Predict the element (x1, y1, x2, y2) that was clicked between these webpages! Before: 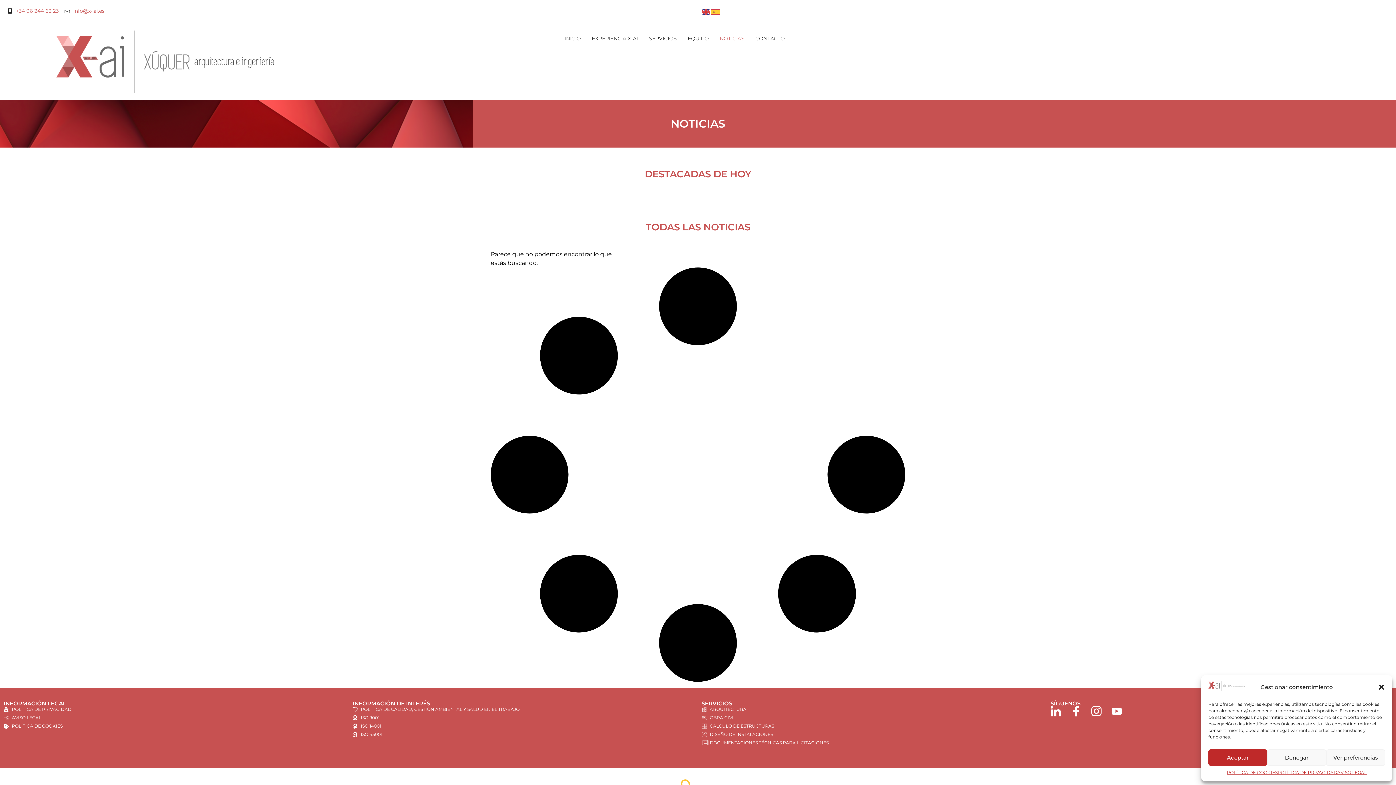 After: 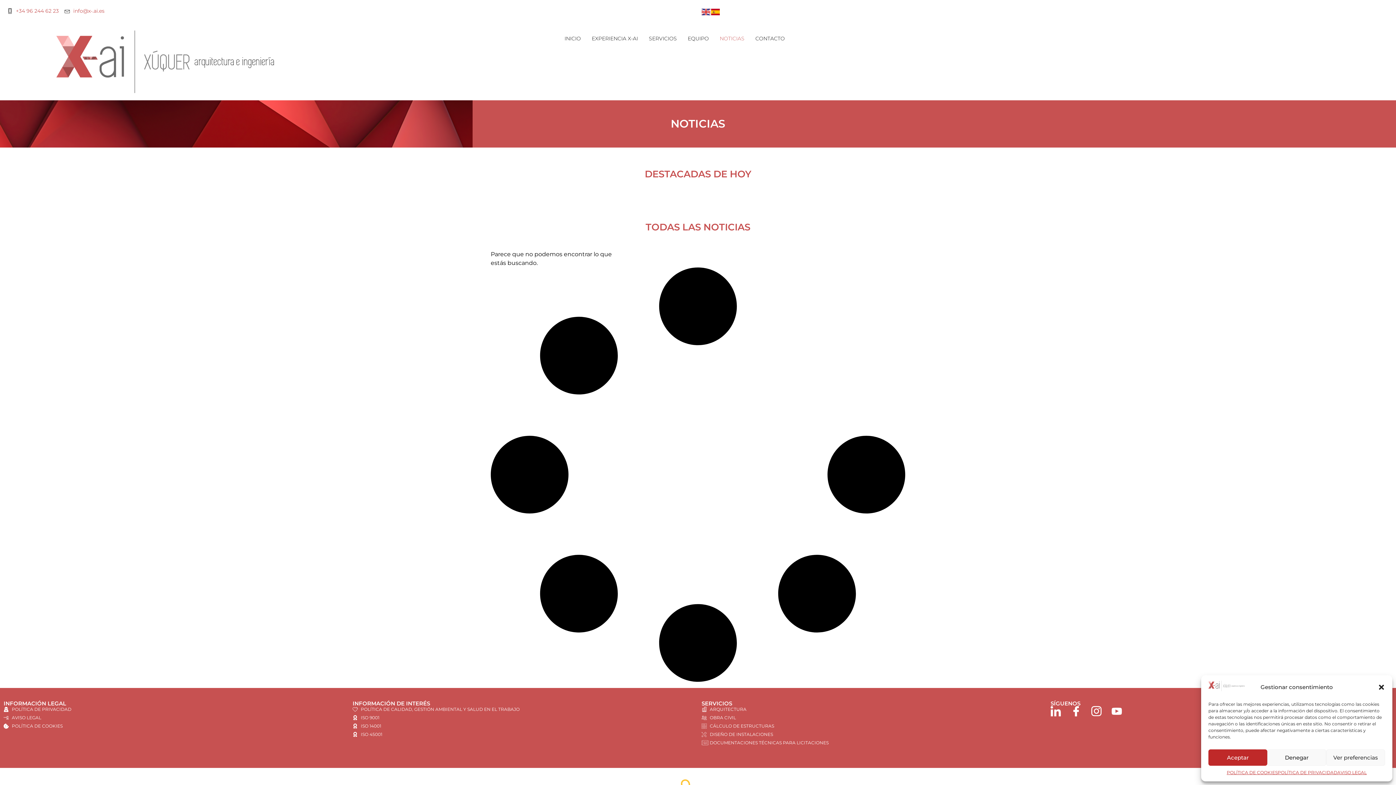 Action: bbox: (711, 8, 720, 14)